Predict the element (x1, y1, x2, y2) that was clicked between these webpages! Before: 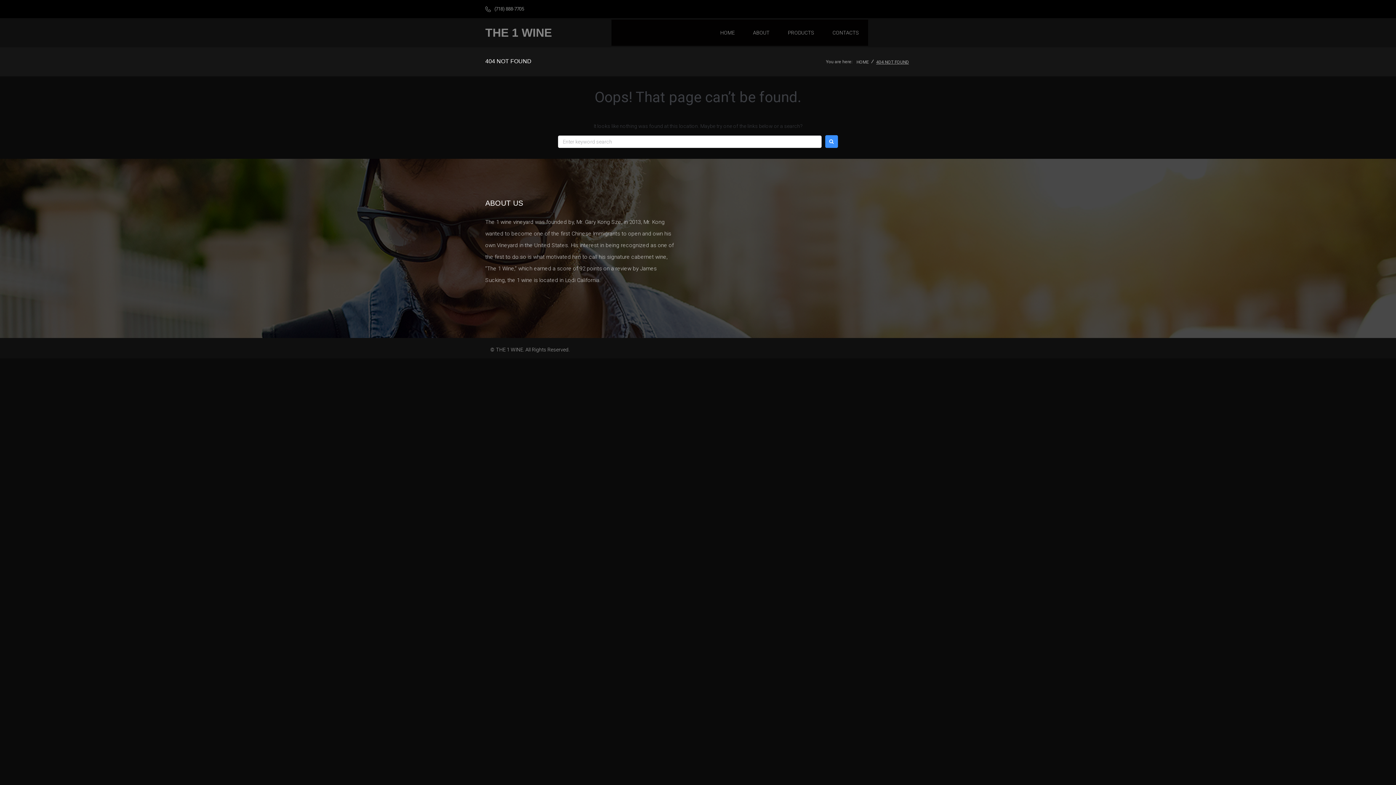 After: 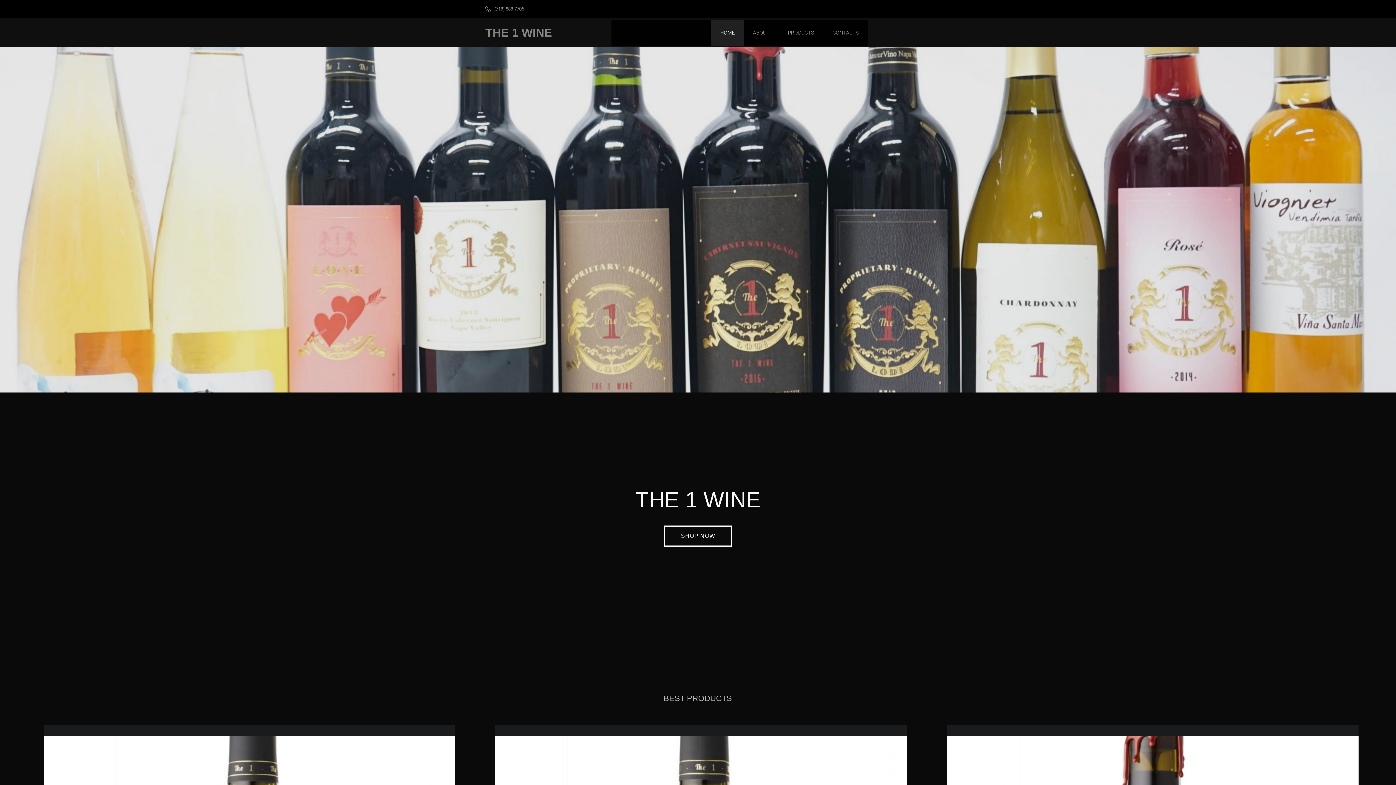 Action: label: HOME bbox: (720, 28, 734, 36)